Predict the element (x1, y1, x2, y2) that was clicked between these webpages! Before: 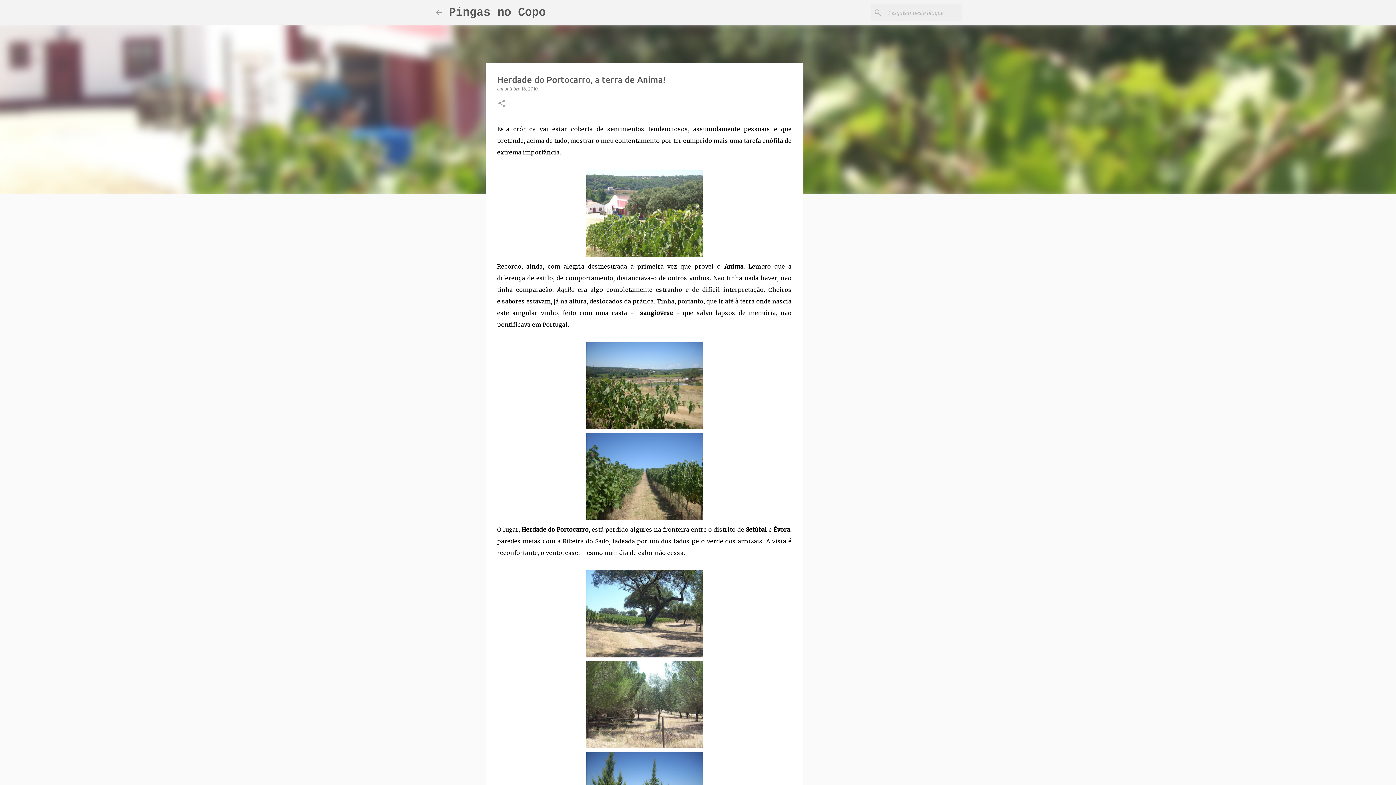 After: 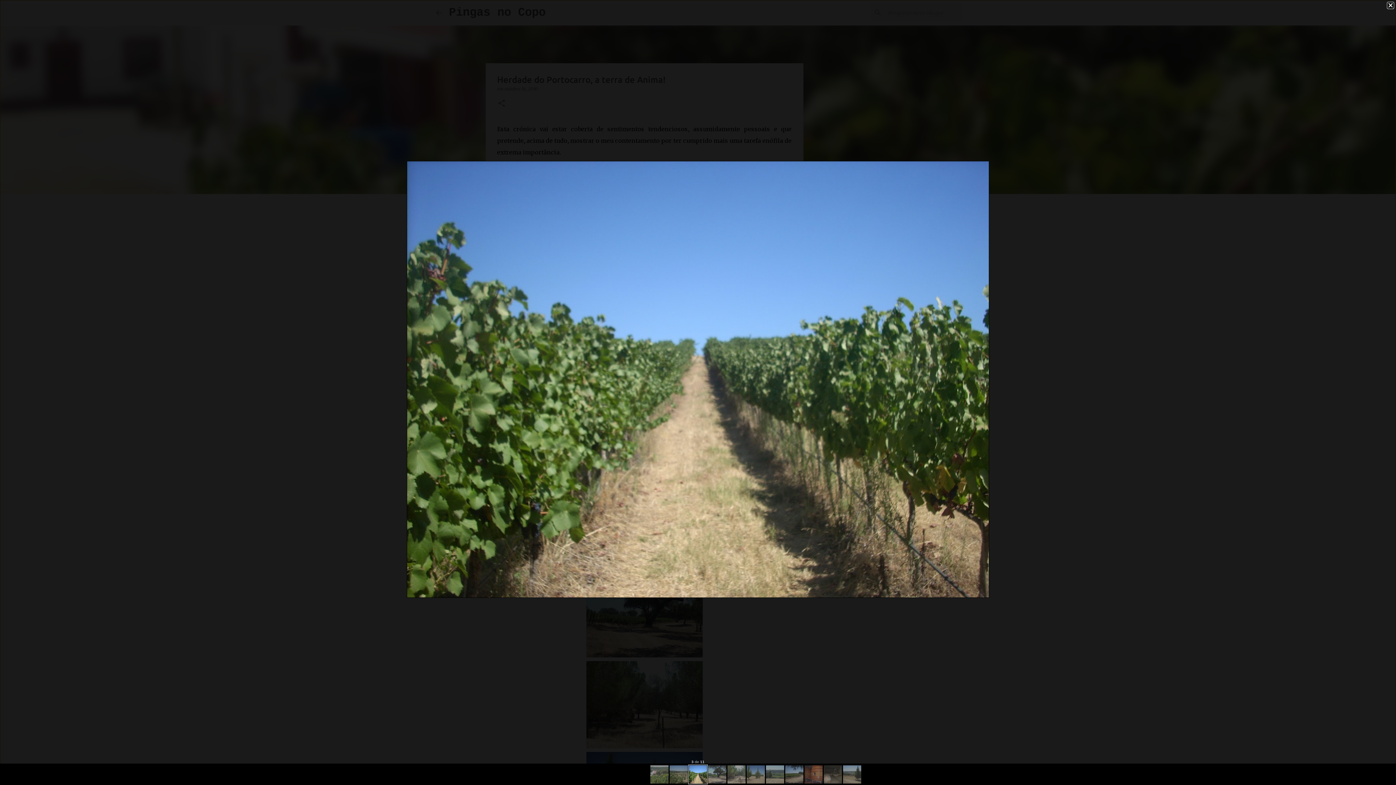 Action: bbox: (586, 433, 702, 524)